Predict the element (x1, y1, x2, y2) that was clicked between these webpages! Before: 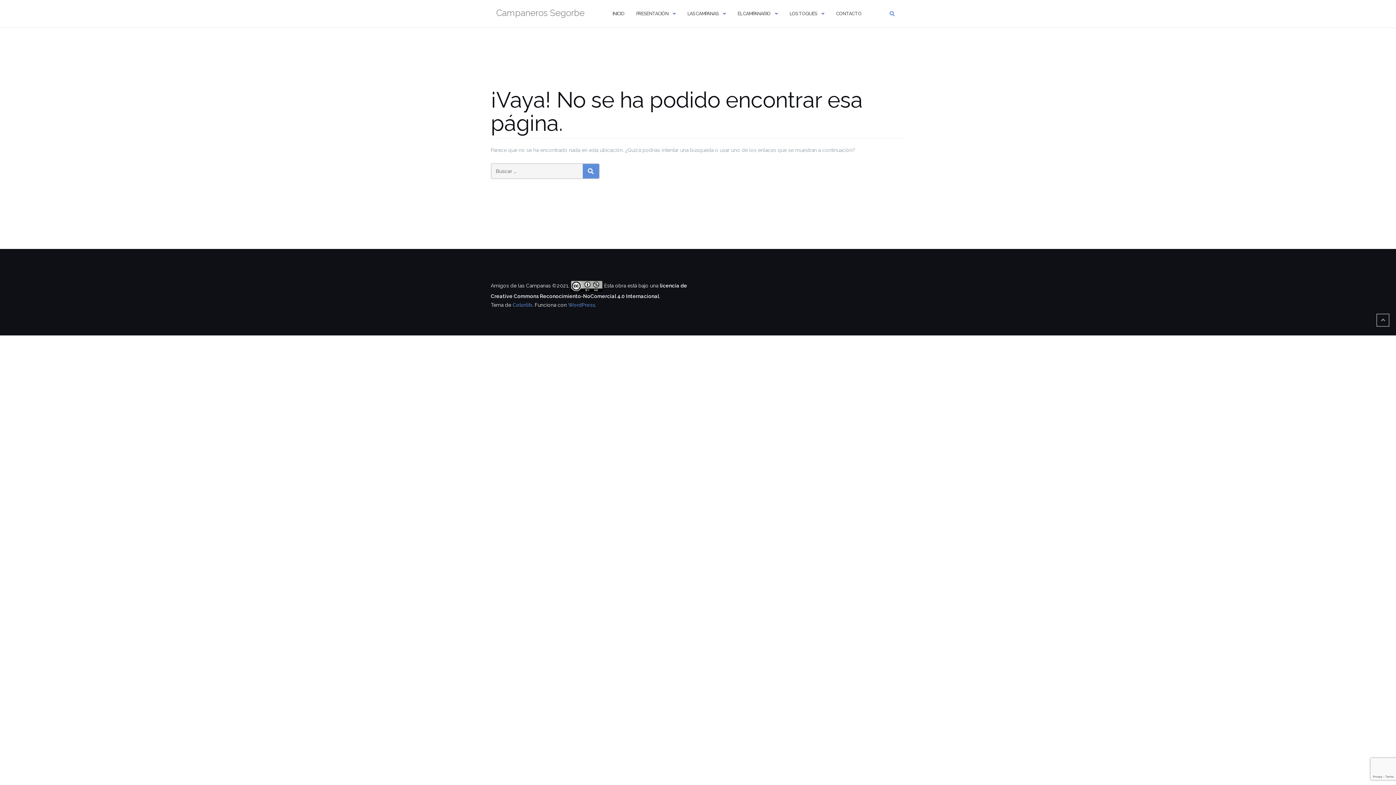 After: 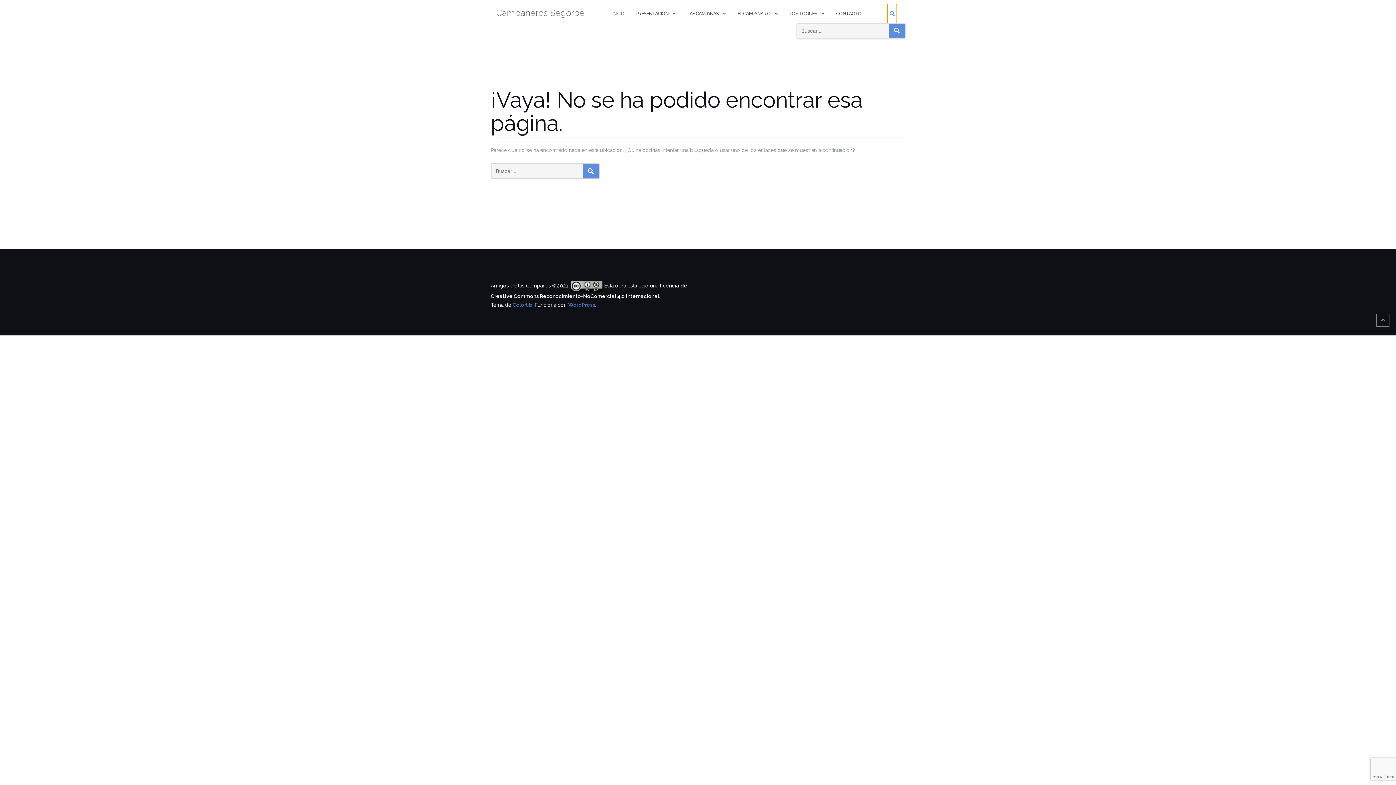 Action: bbox: (887, 3, 897, 23)